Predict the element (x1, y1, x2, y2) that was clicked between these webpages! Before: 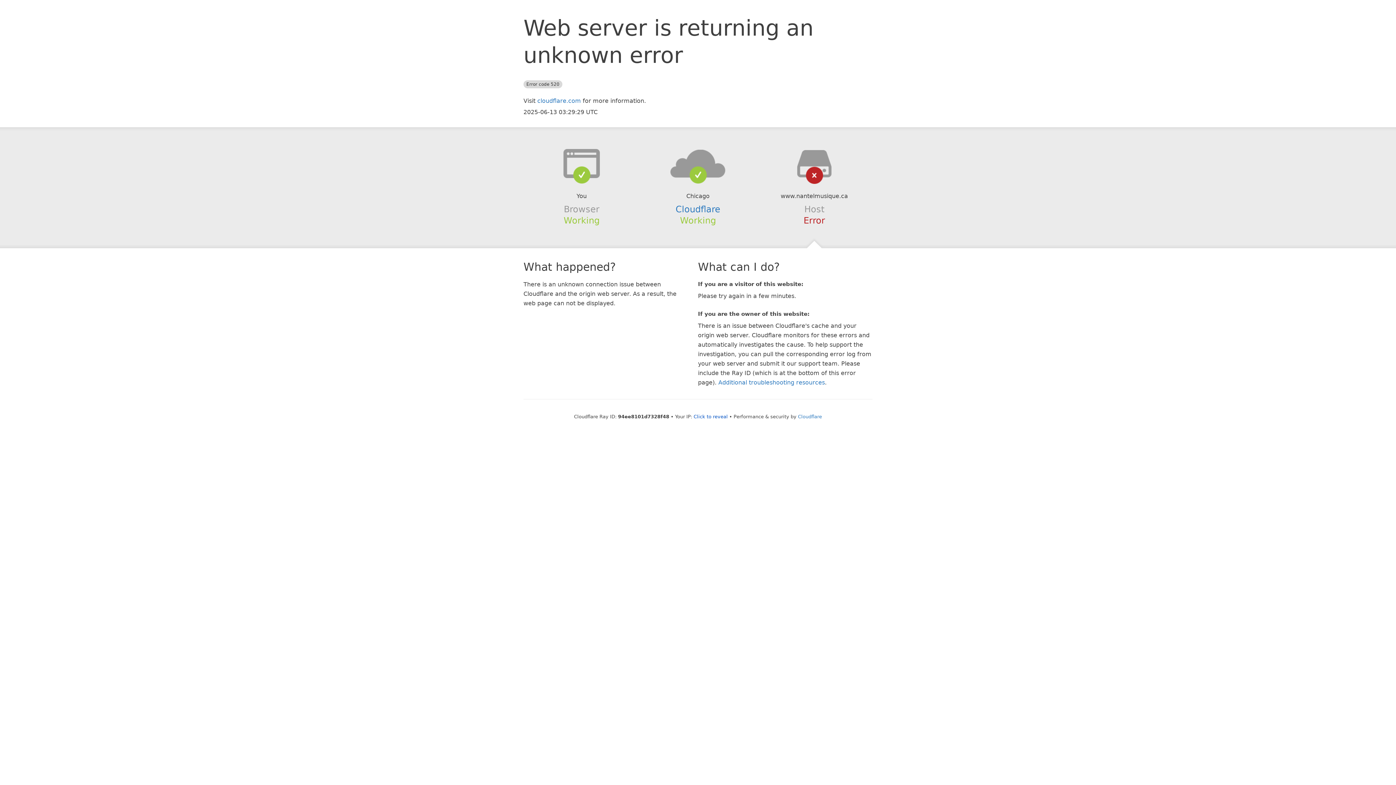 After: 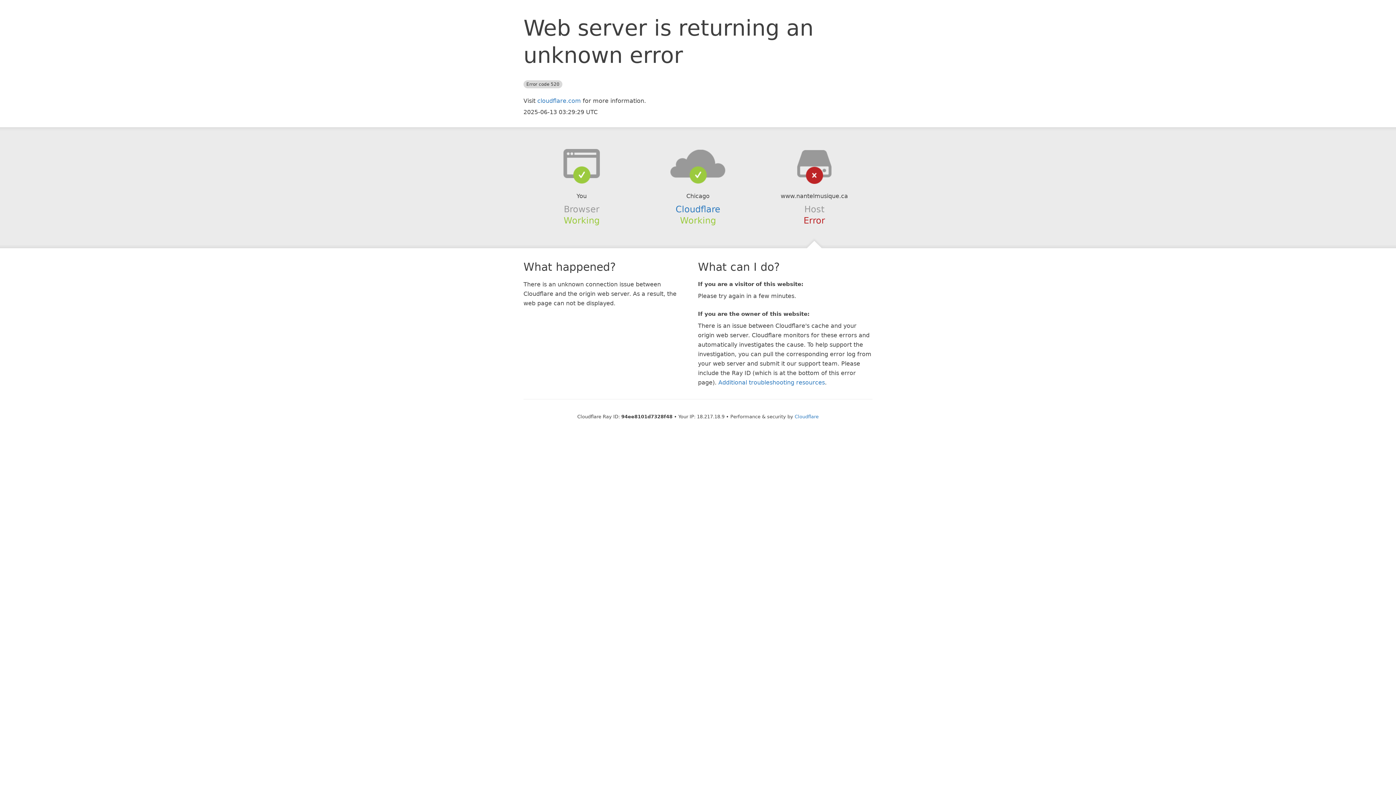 Action: label: Click to reveal bbox: (693, 414, 728, 419)